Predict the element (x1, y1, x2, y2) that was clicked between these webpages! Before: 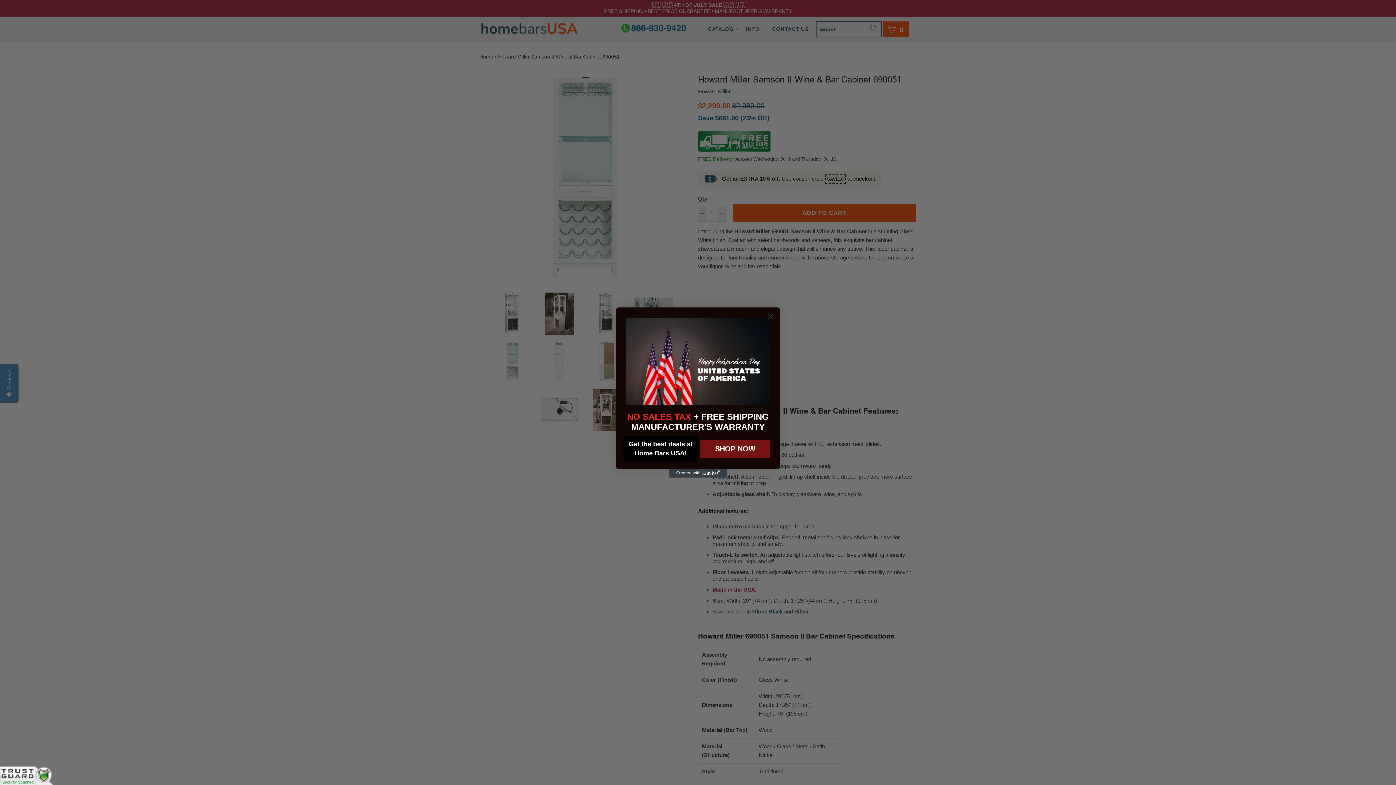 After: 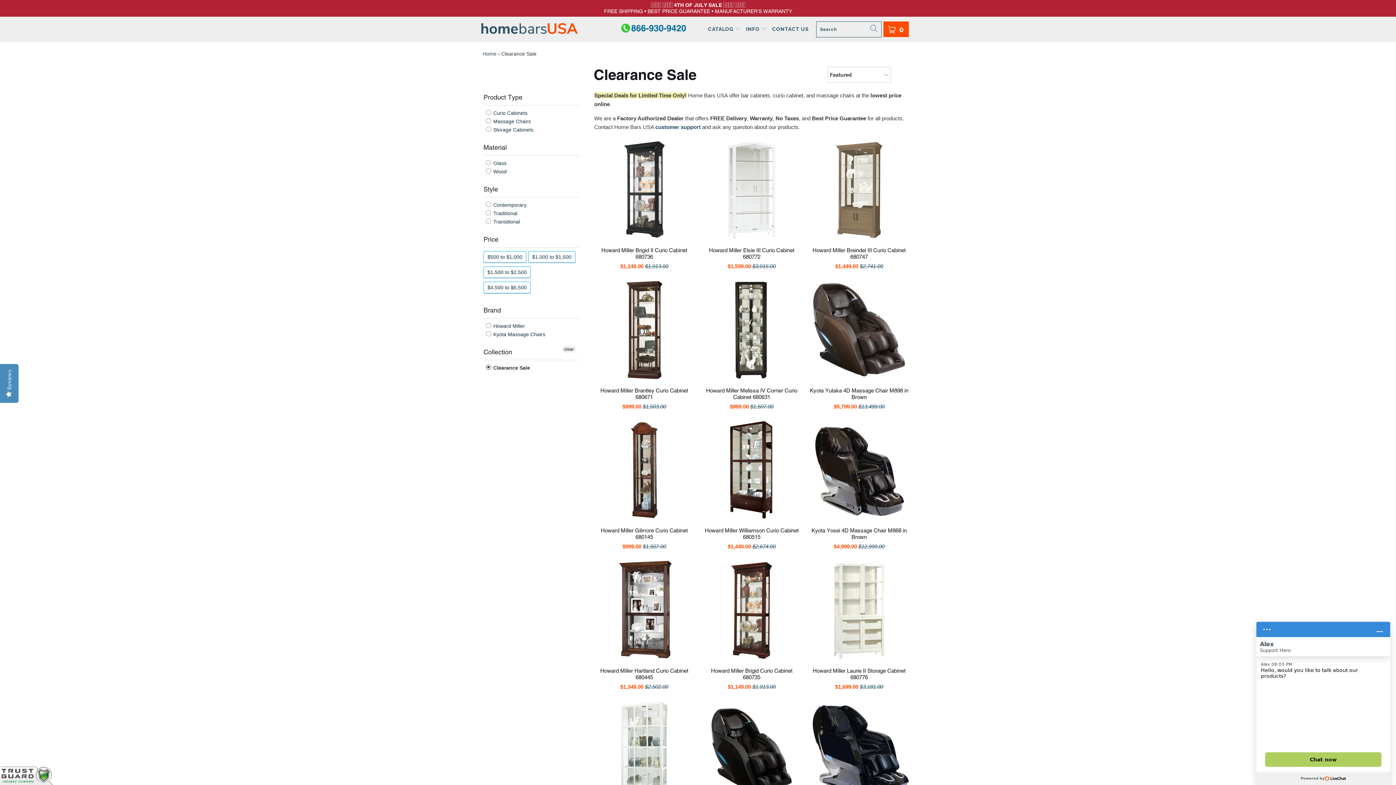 Action: bbox: (700, 440, 770, 458) label: SHOP NOW